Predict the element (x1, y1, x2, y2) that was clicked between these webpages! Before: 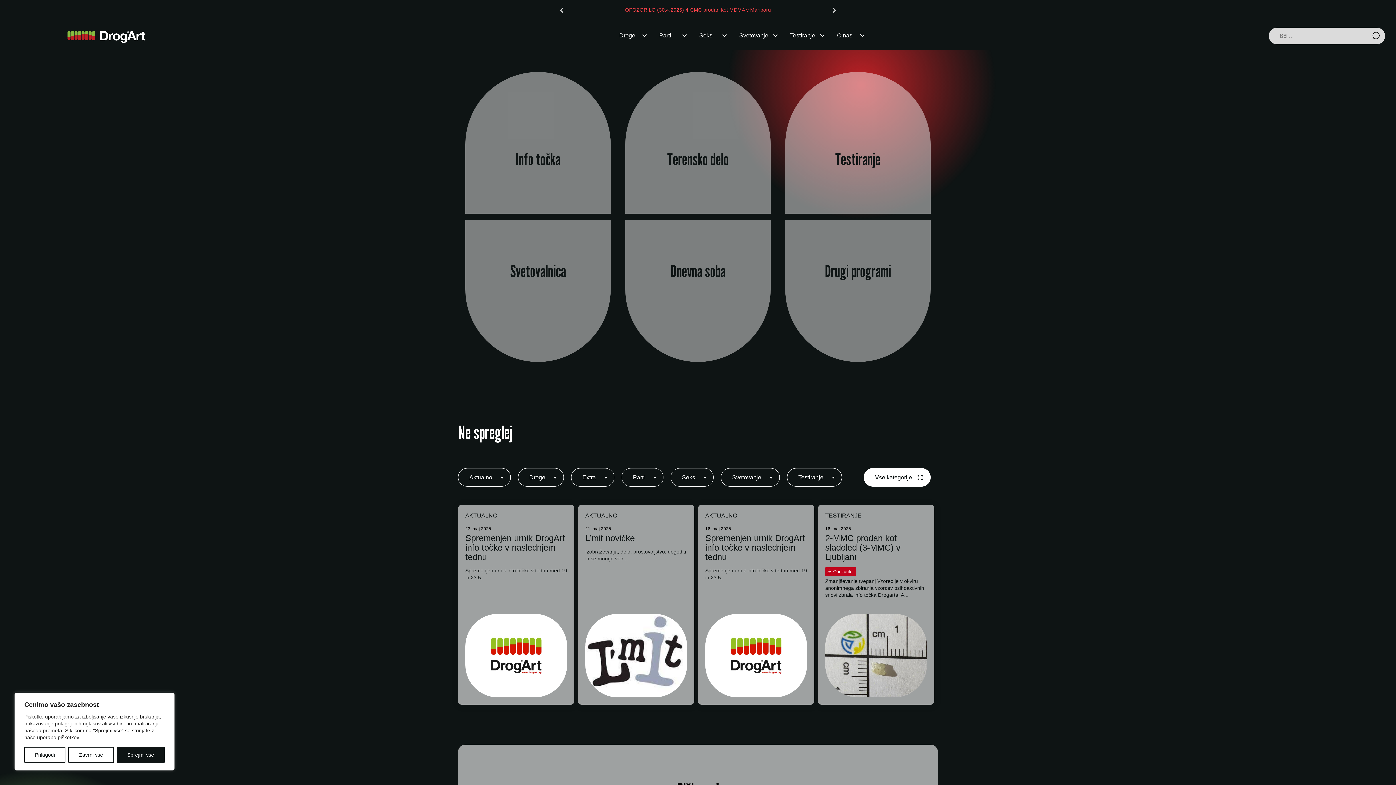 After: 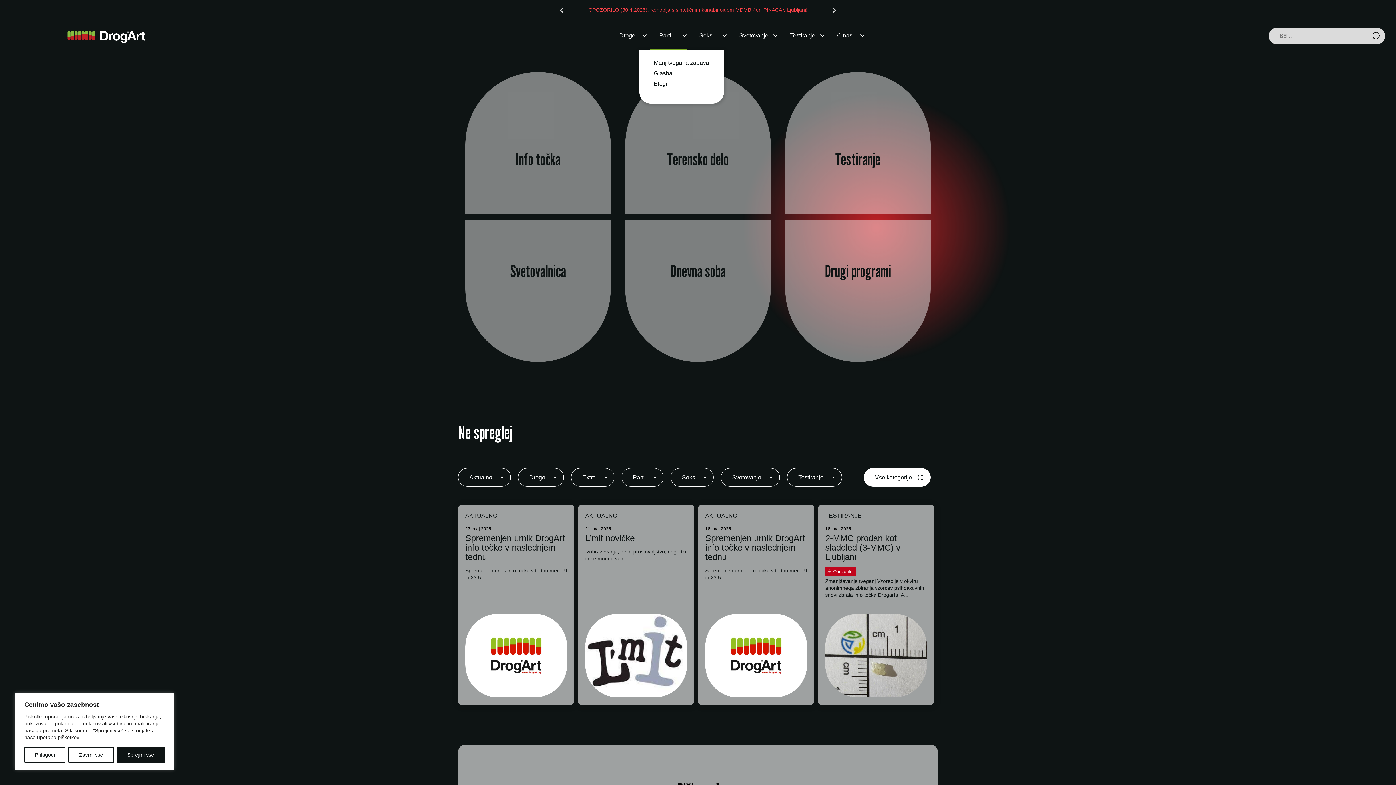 Action: bbox: (650, 22, 686, 49) label: Parti